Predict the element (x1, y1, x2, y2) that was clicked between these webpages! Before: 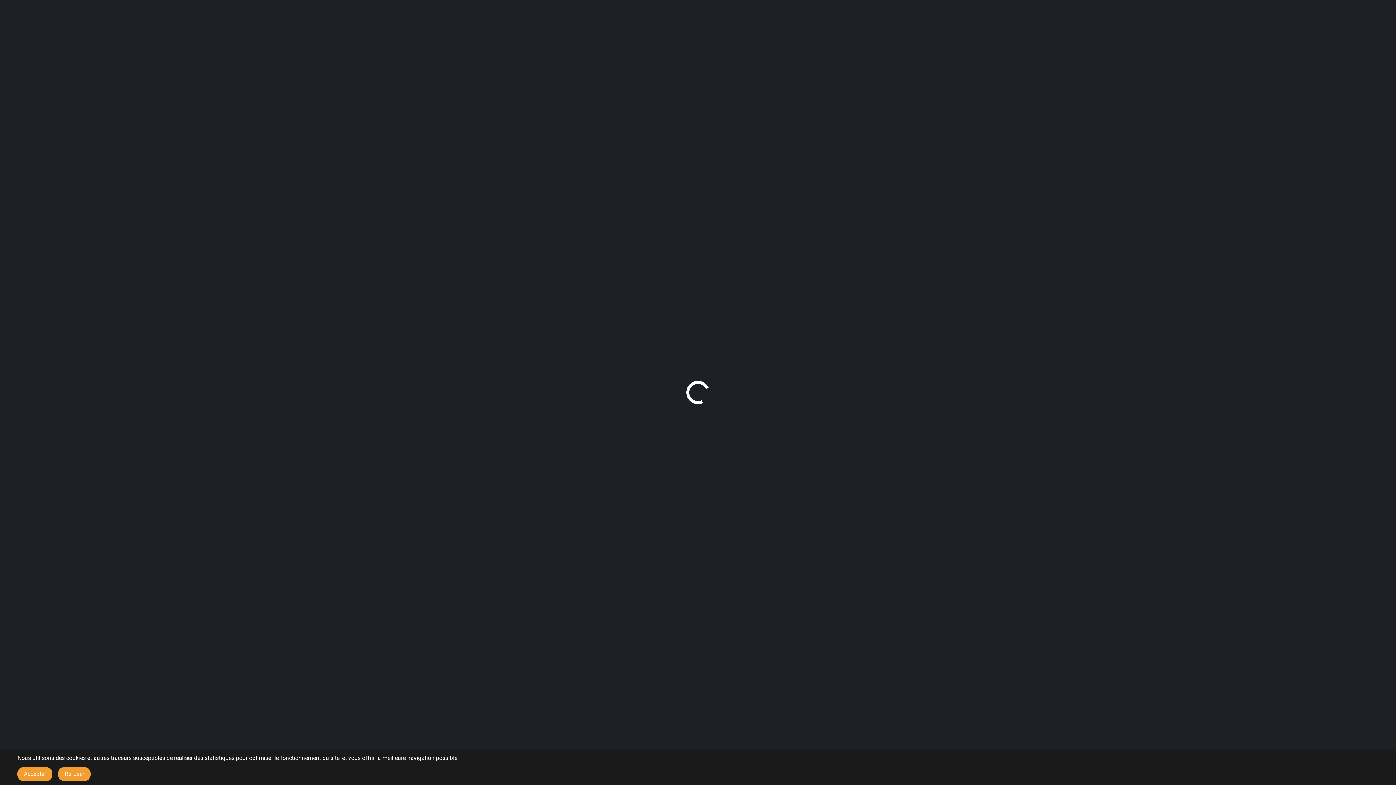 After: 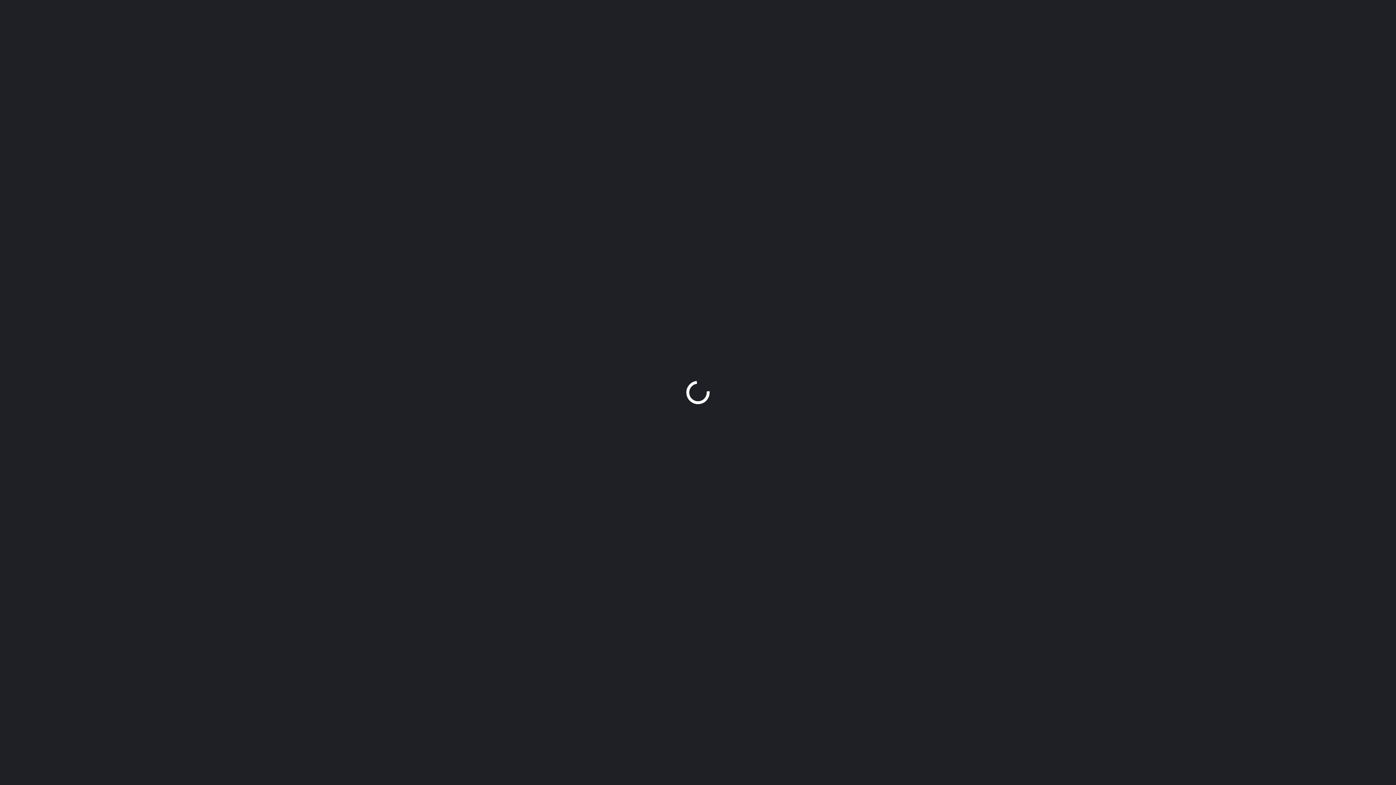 Action: bbox: (58, 767, 90, 781) label: Refuser